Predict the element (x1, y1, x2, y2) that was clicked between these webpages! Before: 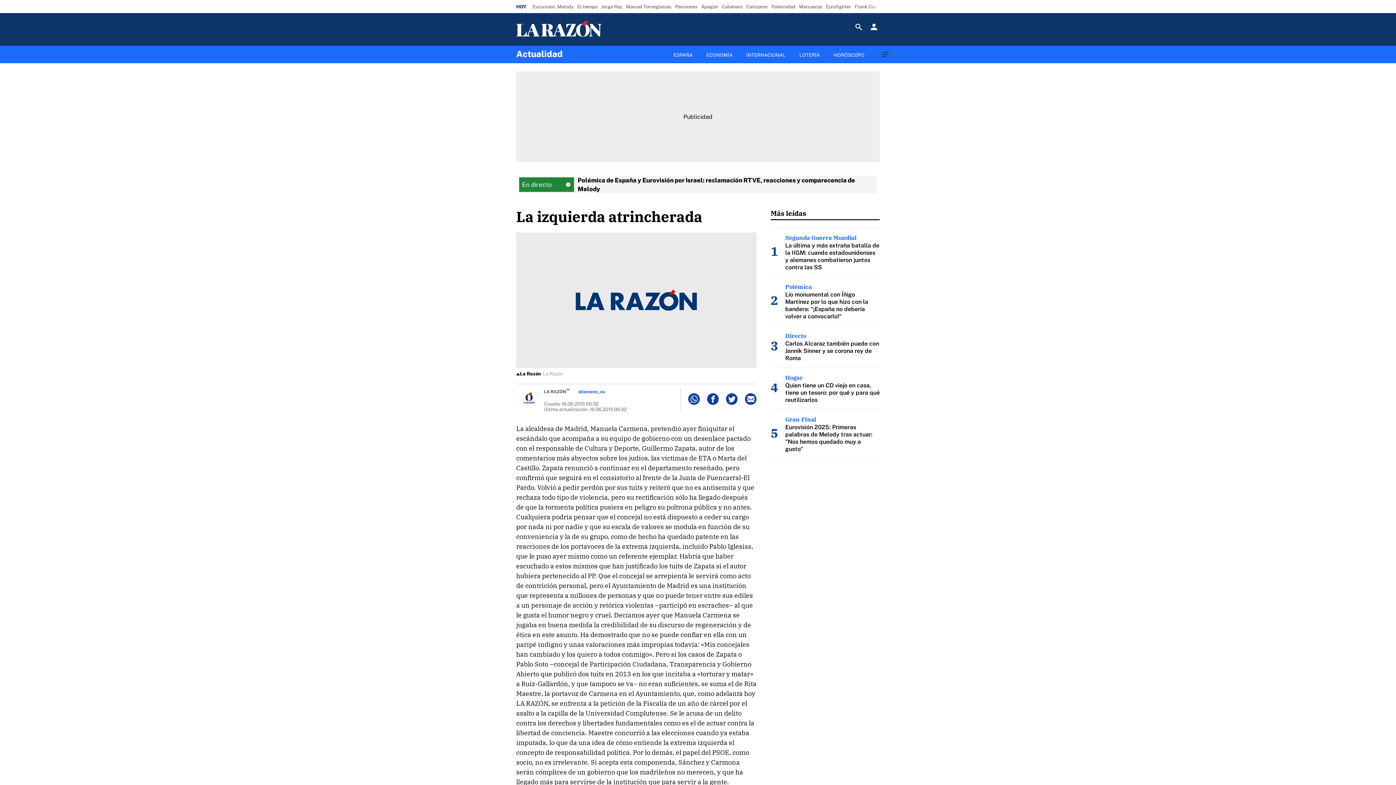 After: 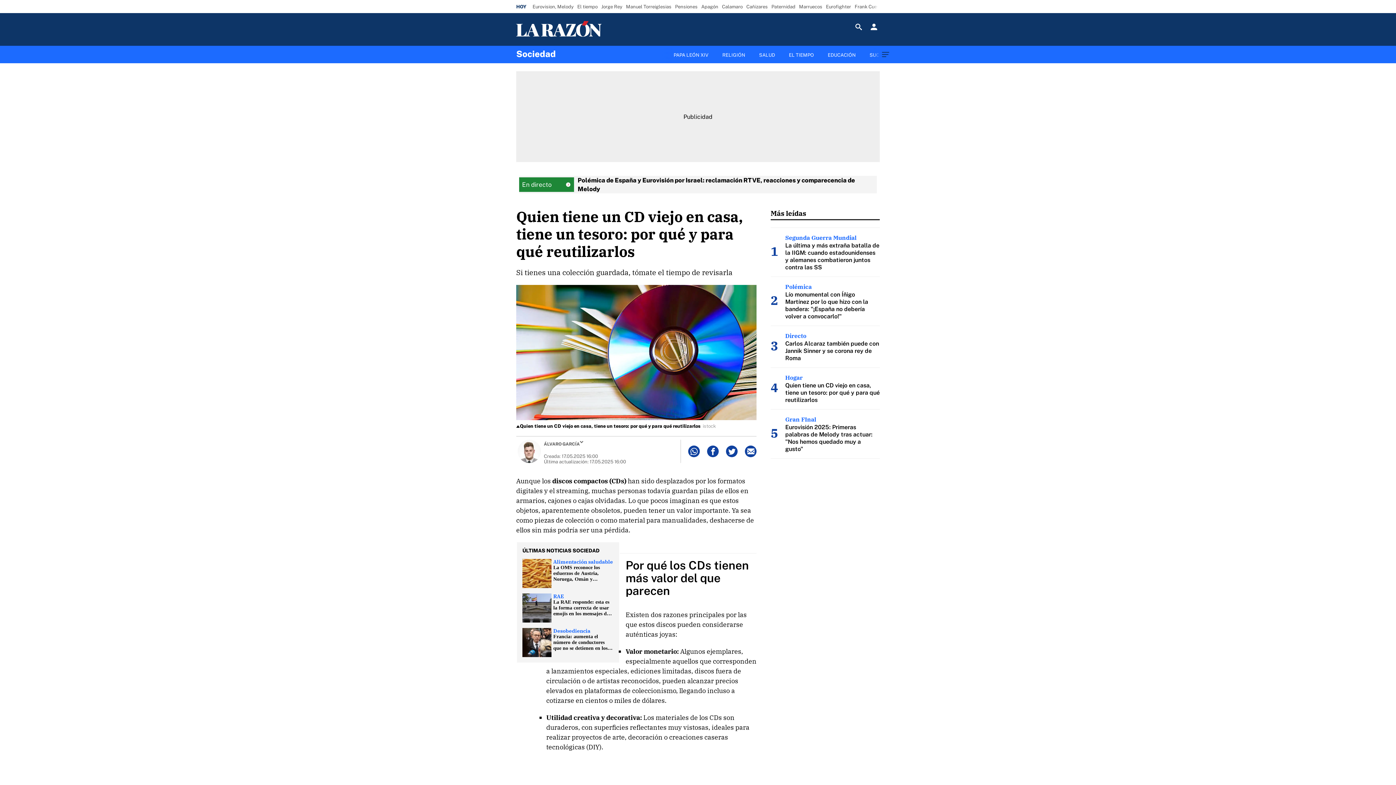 Action: bbox: (785, 374, 802, 381) label: Hogar